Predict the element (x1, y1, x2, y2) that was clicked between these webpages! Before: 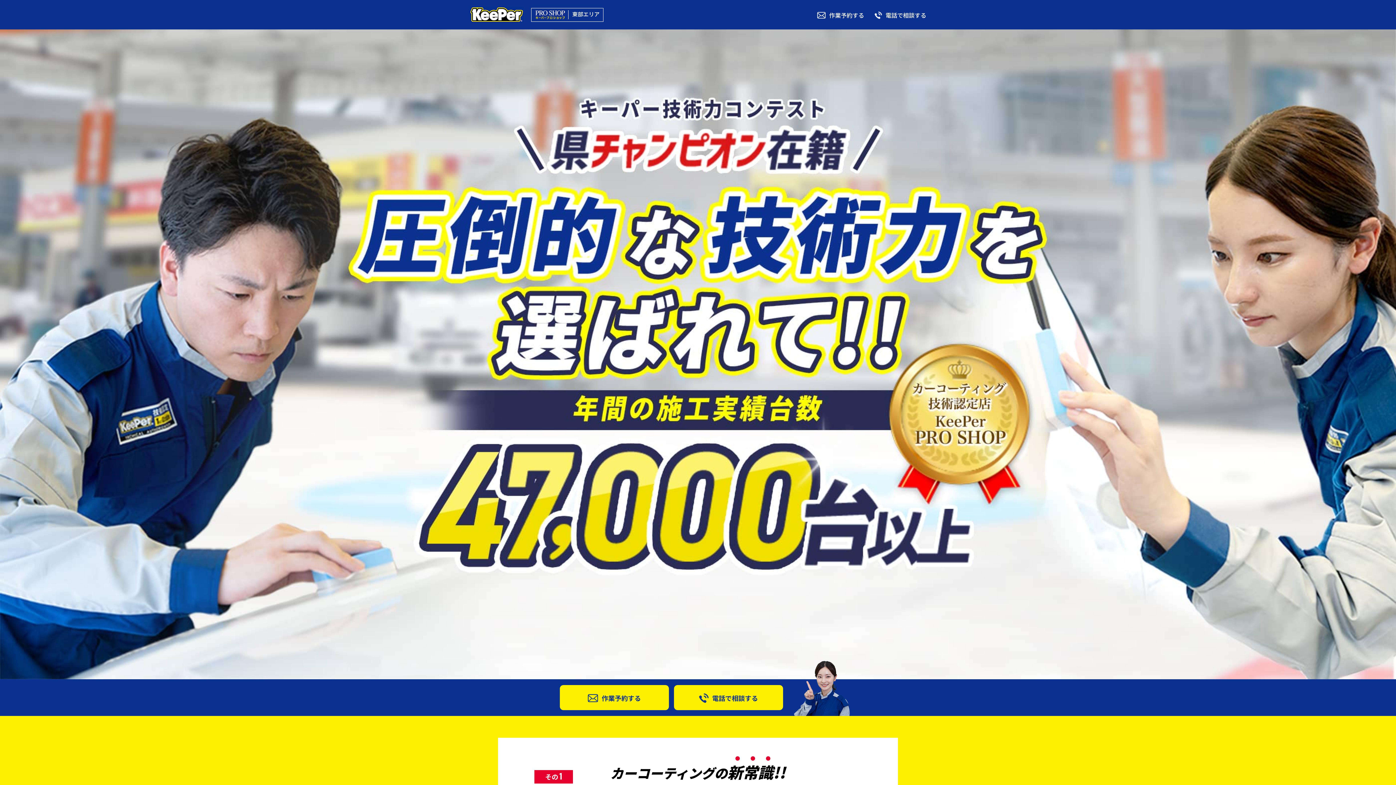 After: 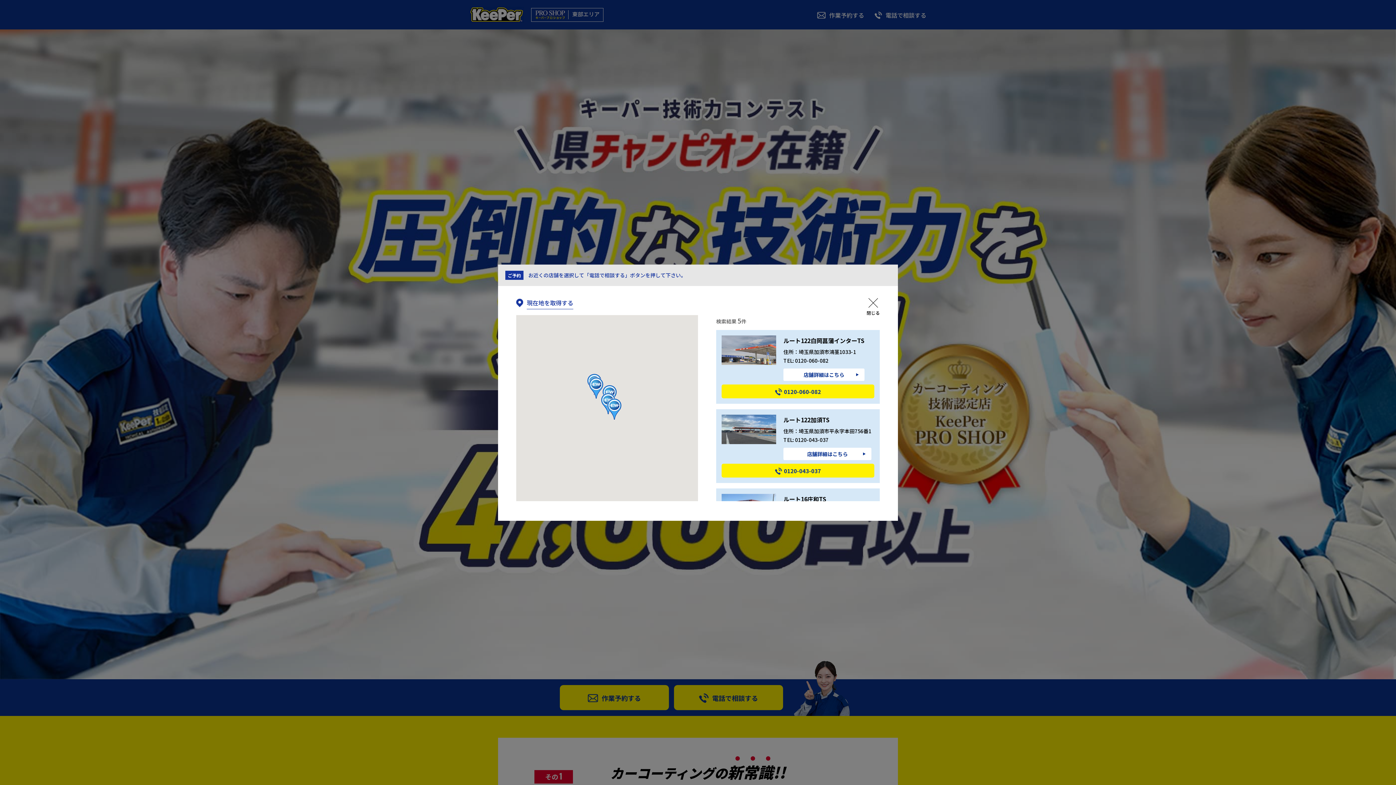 Action: bbox: (674, 685, 783, 710) label: 電話で相談する